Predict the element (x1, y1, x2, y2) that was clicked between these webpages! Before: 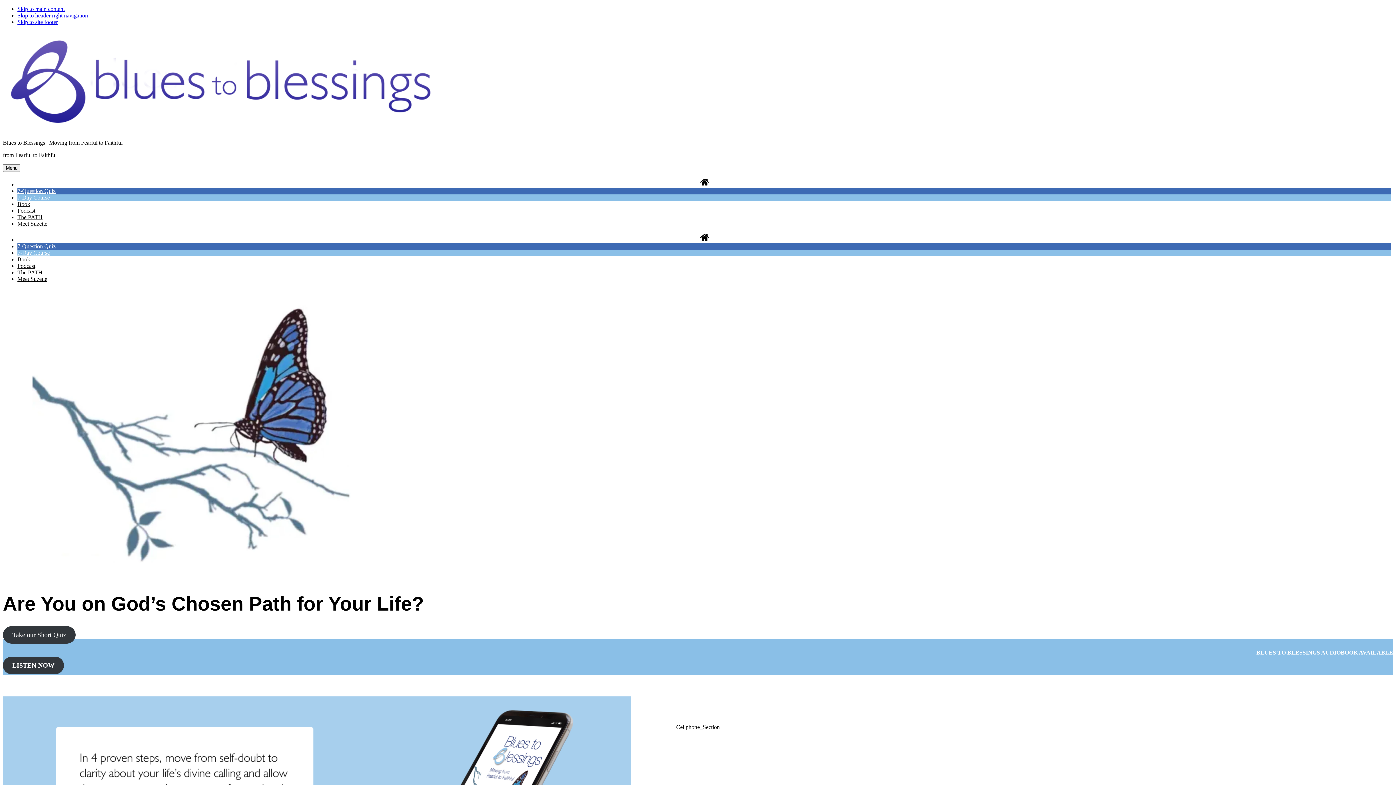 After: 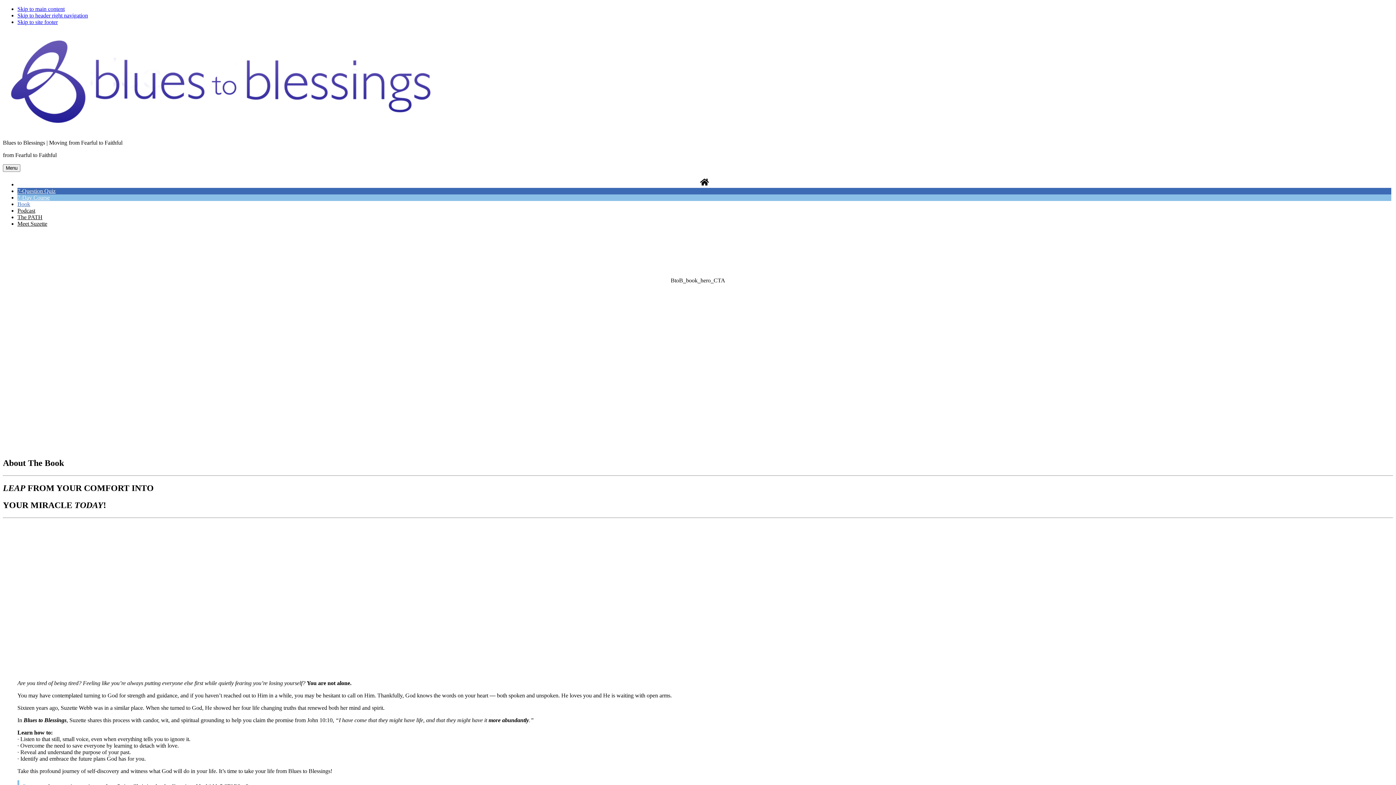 Action: bbox: (17, 256, 30, 262) label: Book